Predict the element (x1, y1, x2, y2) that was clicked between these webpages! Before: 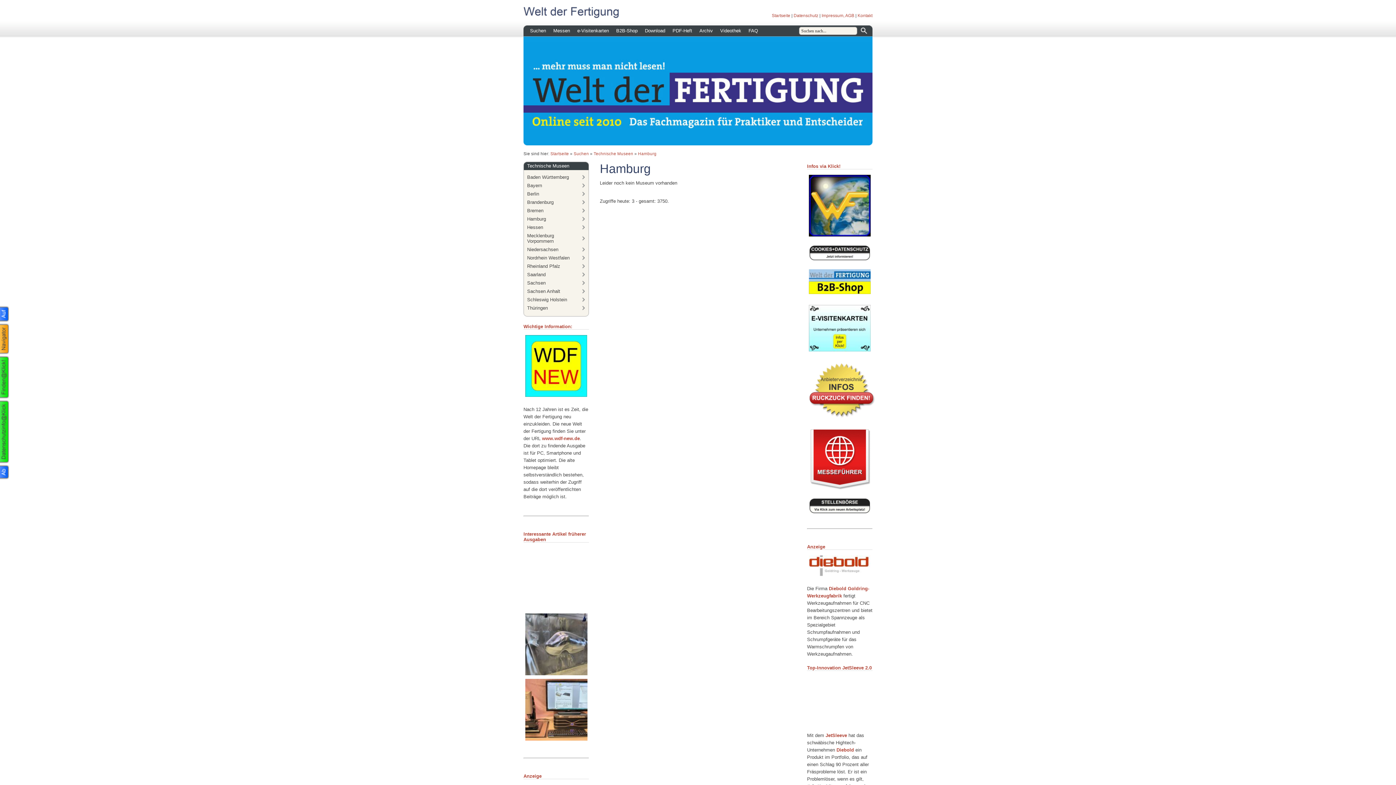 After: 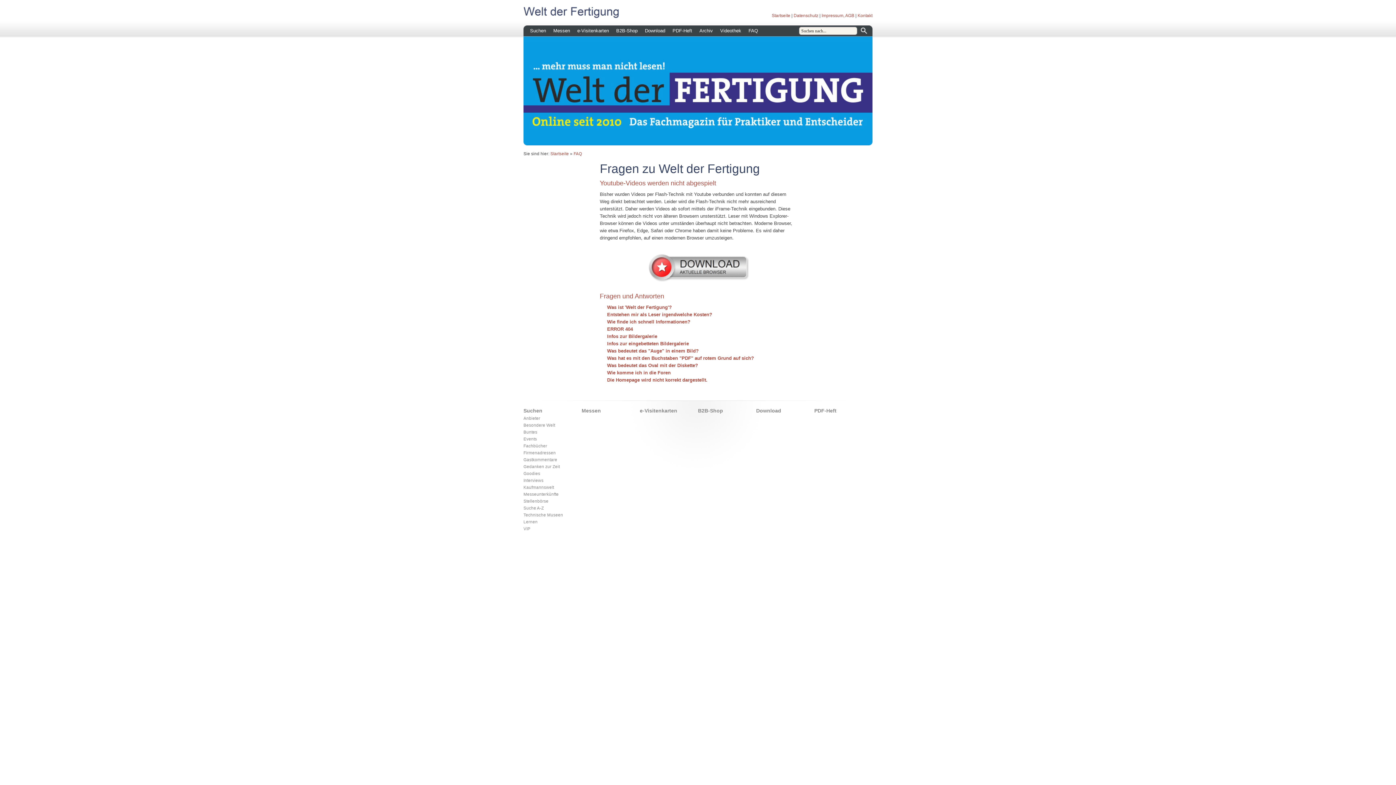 Action: label: FAQ bbox: (745, 25, 761, 36)